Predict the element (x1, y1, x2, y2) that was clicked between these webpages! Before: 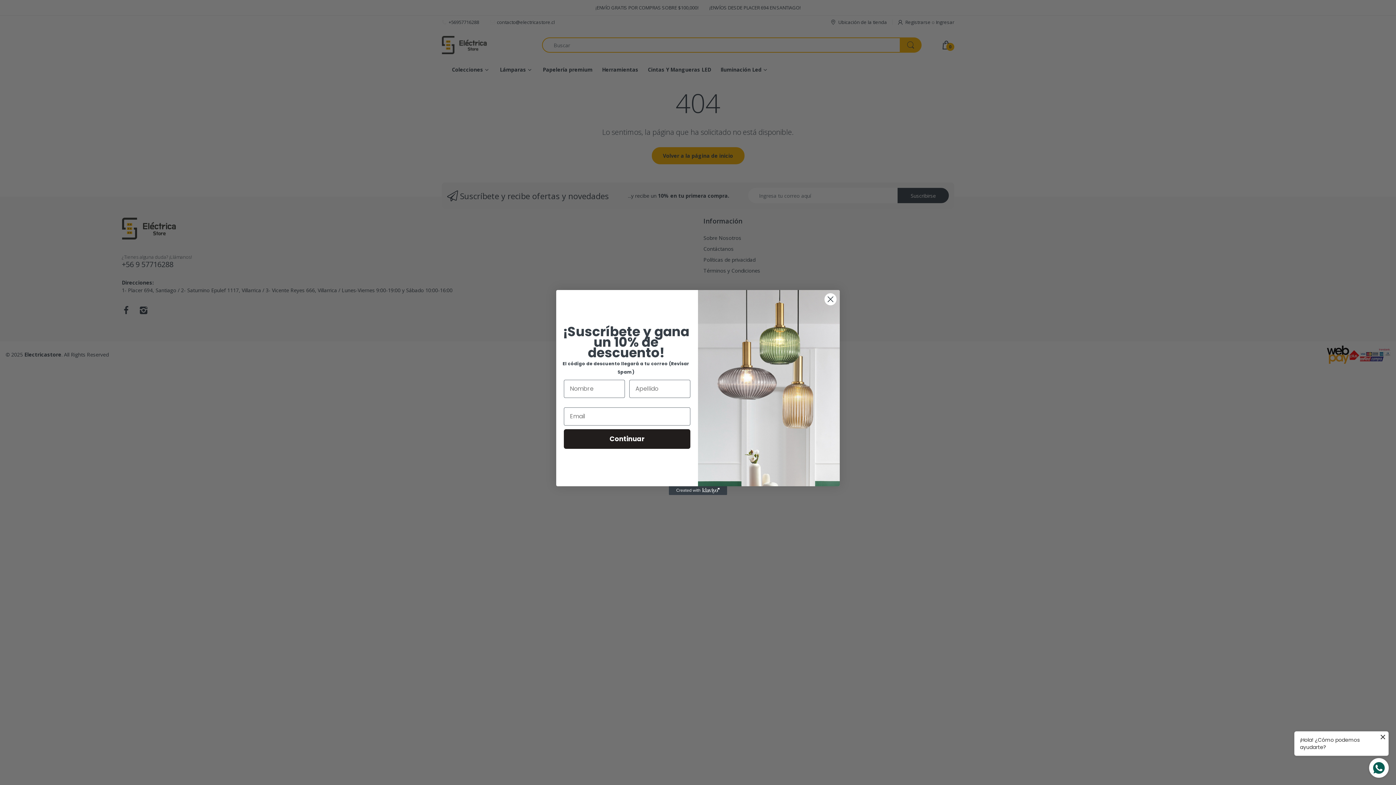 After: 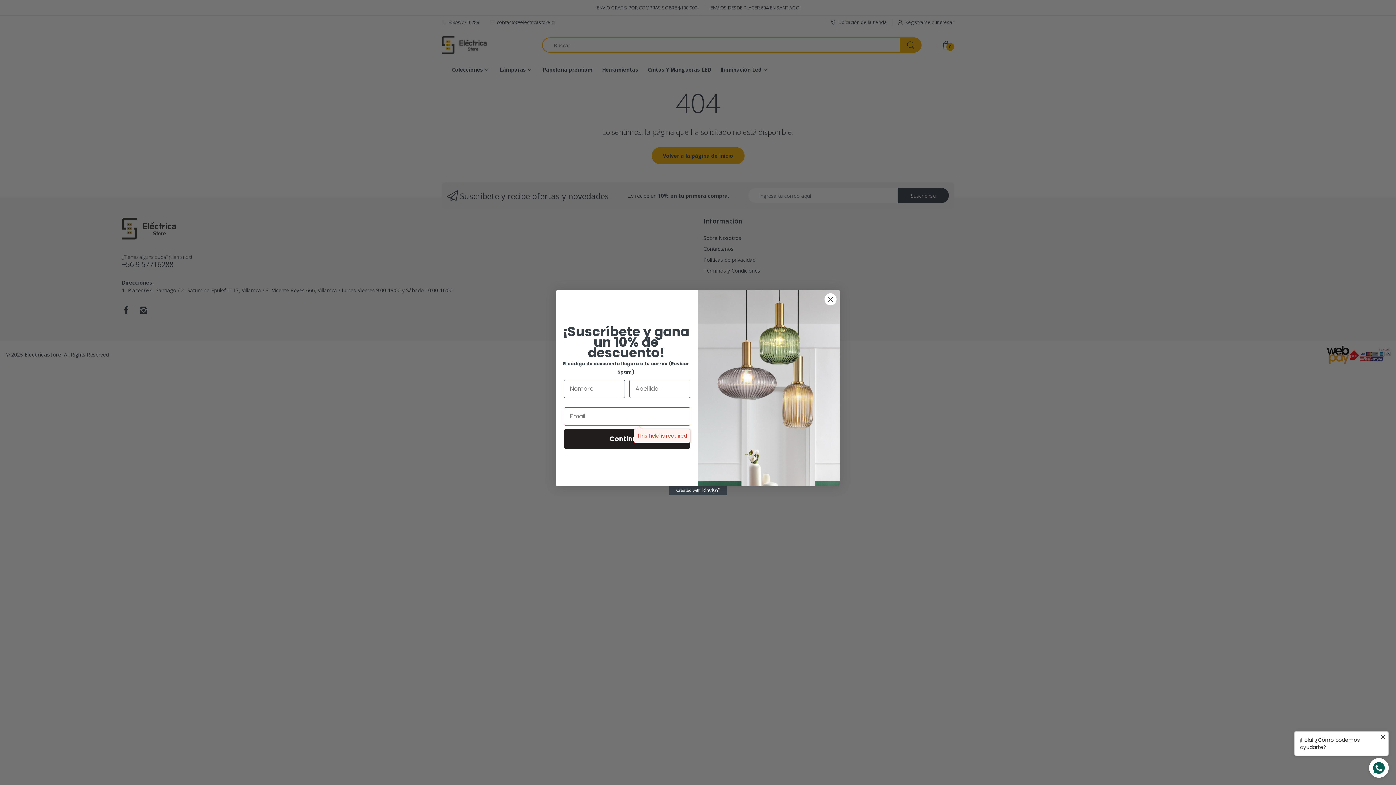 Action: label: Continuar bbox: (564, 429, 690, 448)